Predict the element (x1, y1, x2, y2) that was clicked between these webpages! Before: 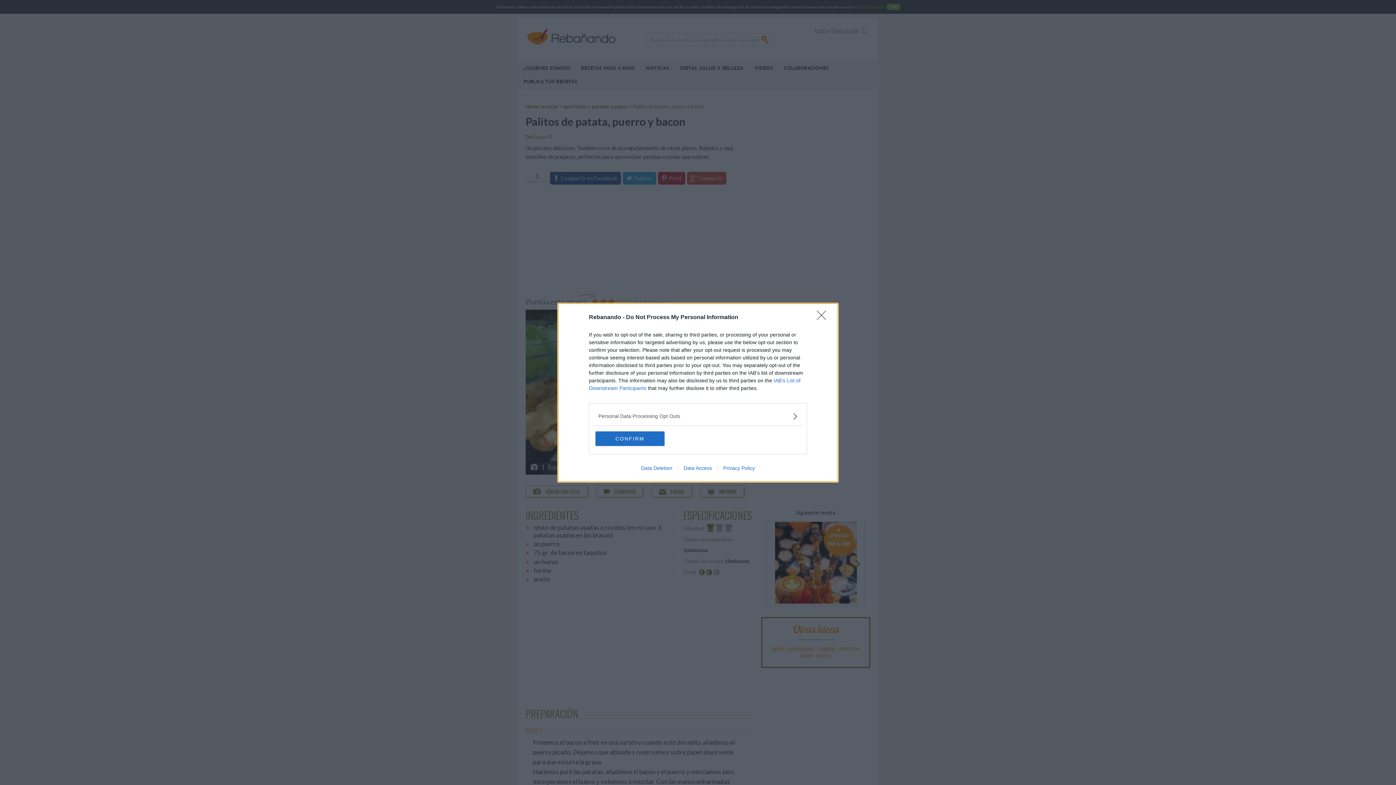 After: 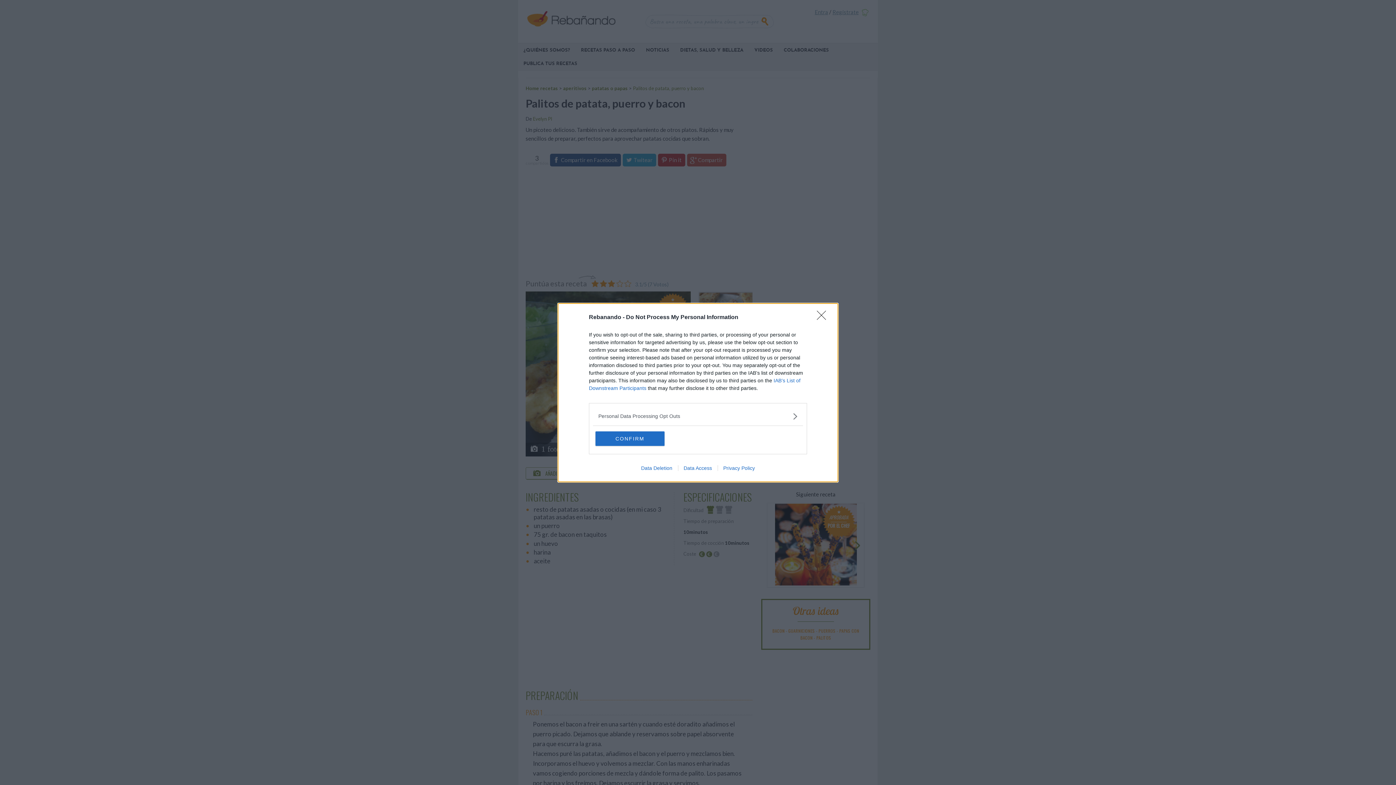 Action: bbox: (635, 465, 678, 471) label: Data Deletion